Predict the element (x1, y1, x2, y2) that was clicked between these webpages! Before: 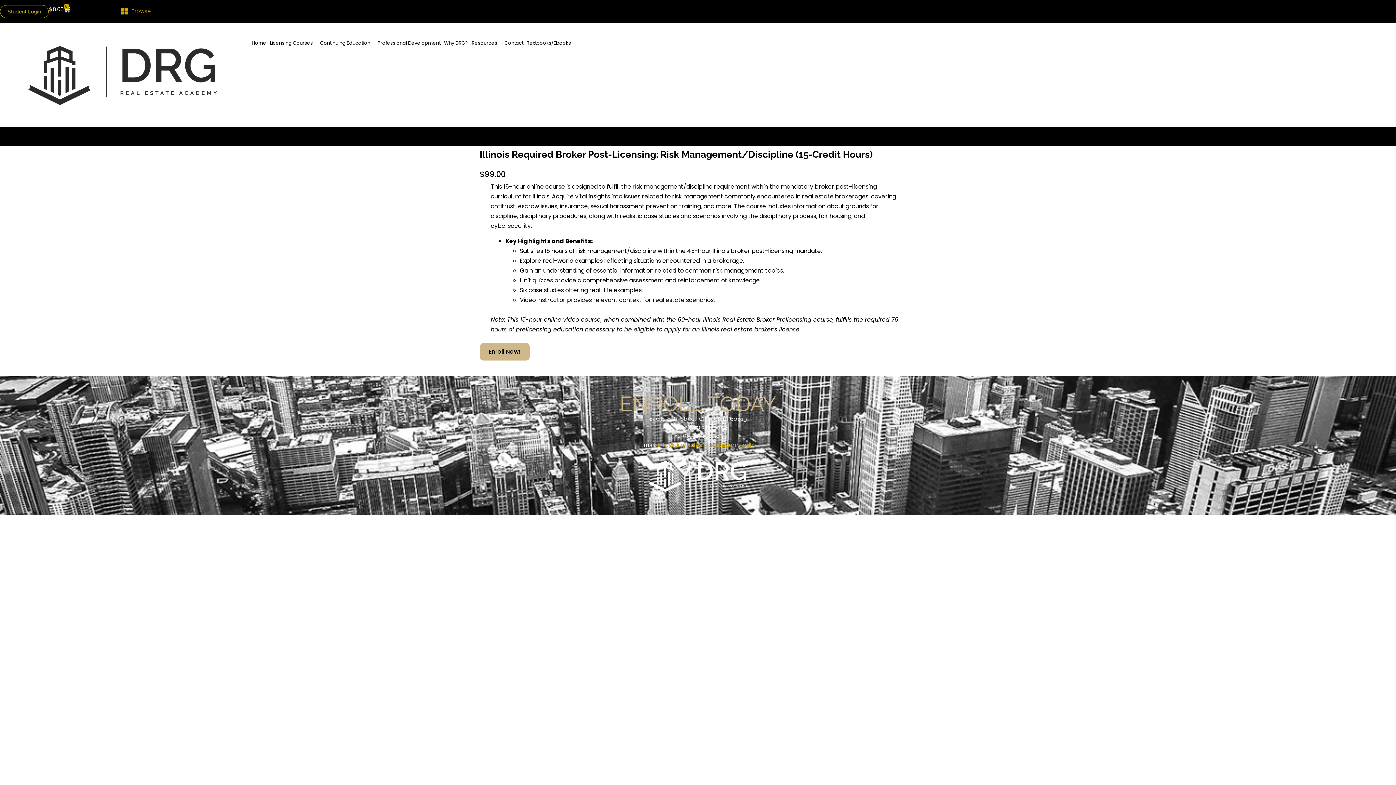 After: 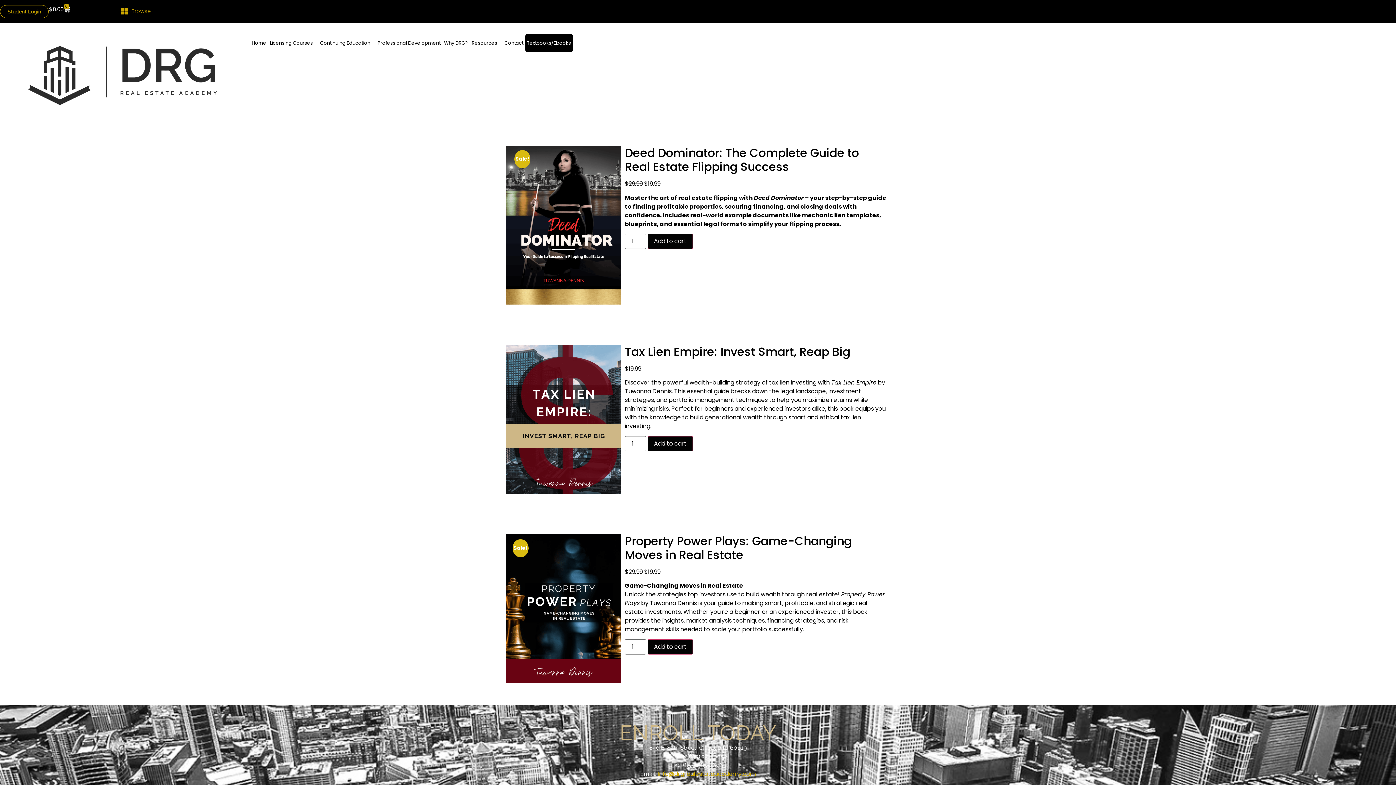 Action: bbox: (525, 34, 572, 52) label: Textbooks/Ebooks